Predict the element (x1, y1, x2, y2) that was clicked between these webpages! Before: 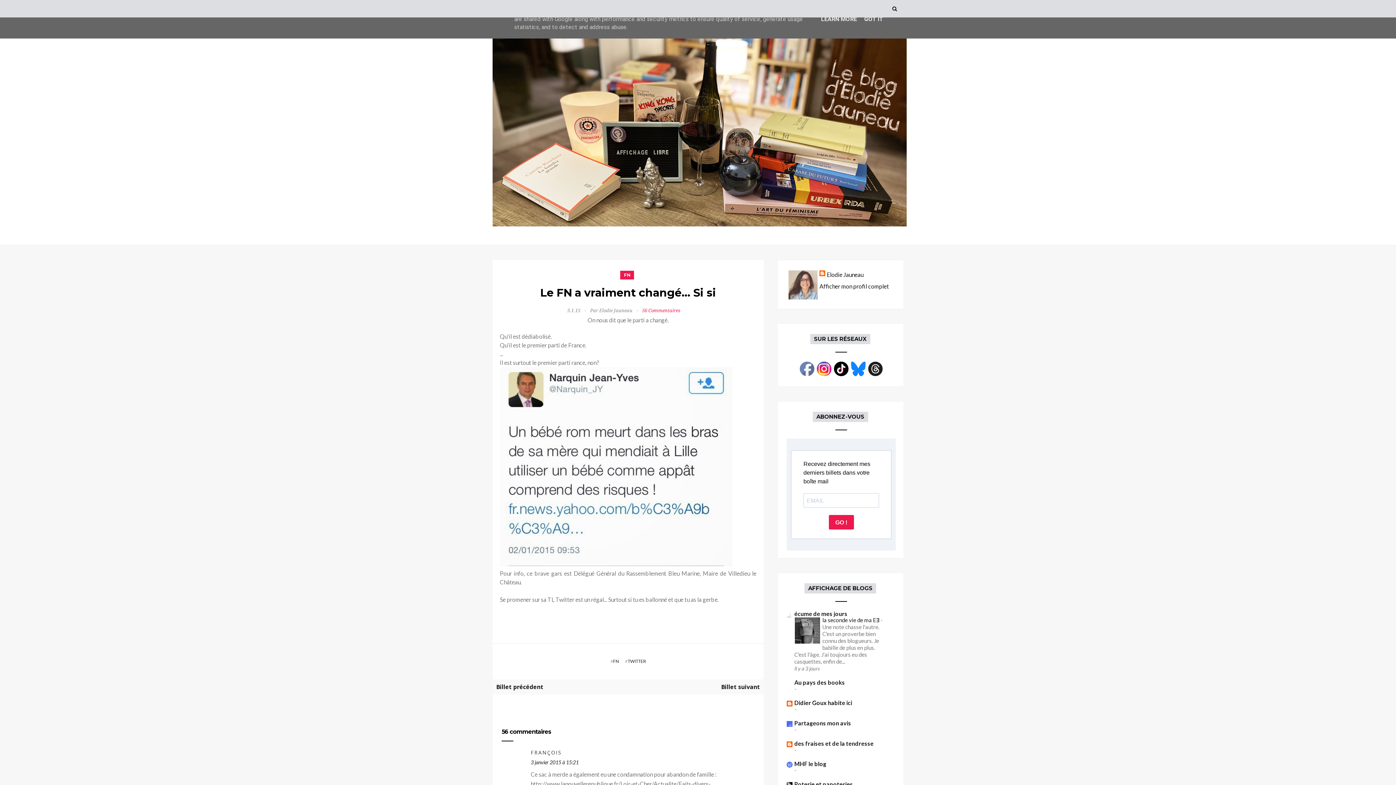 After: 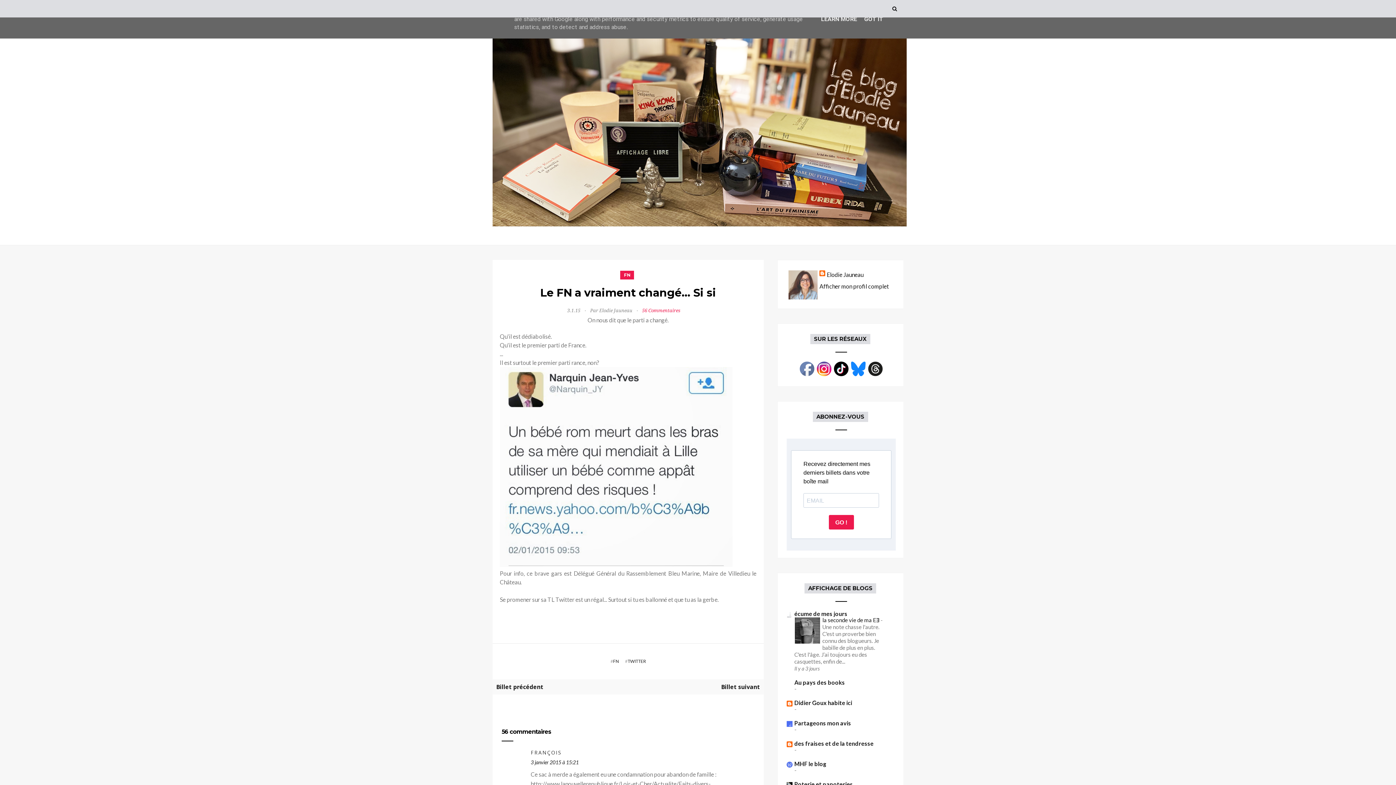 Action: bbox: (867, 371, 883, 378)